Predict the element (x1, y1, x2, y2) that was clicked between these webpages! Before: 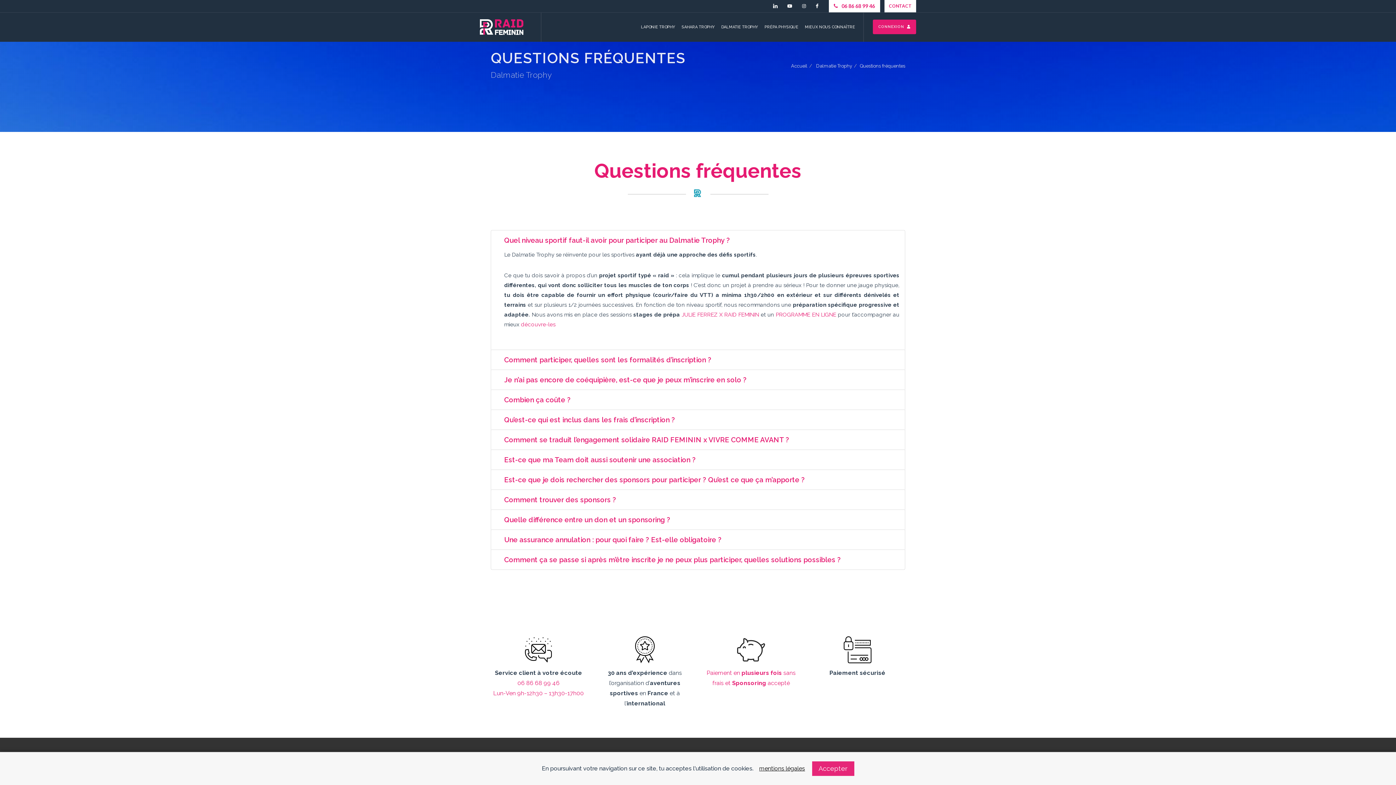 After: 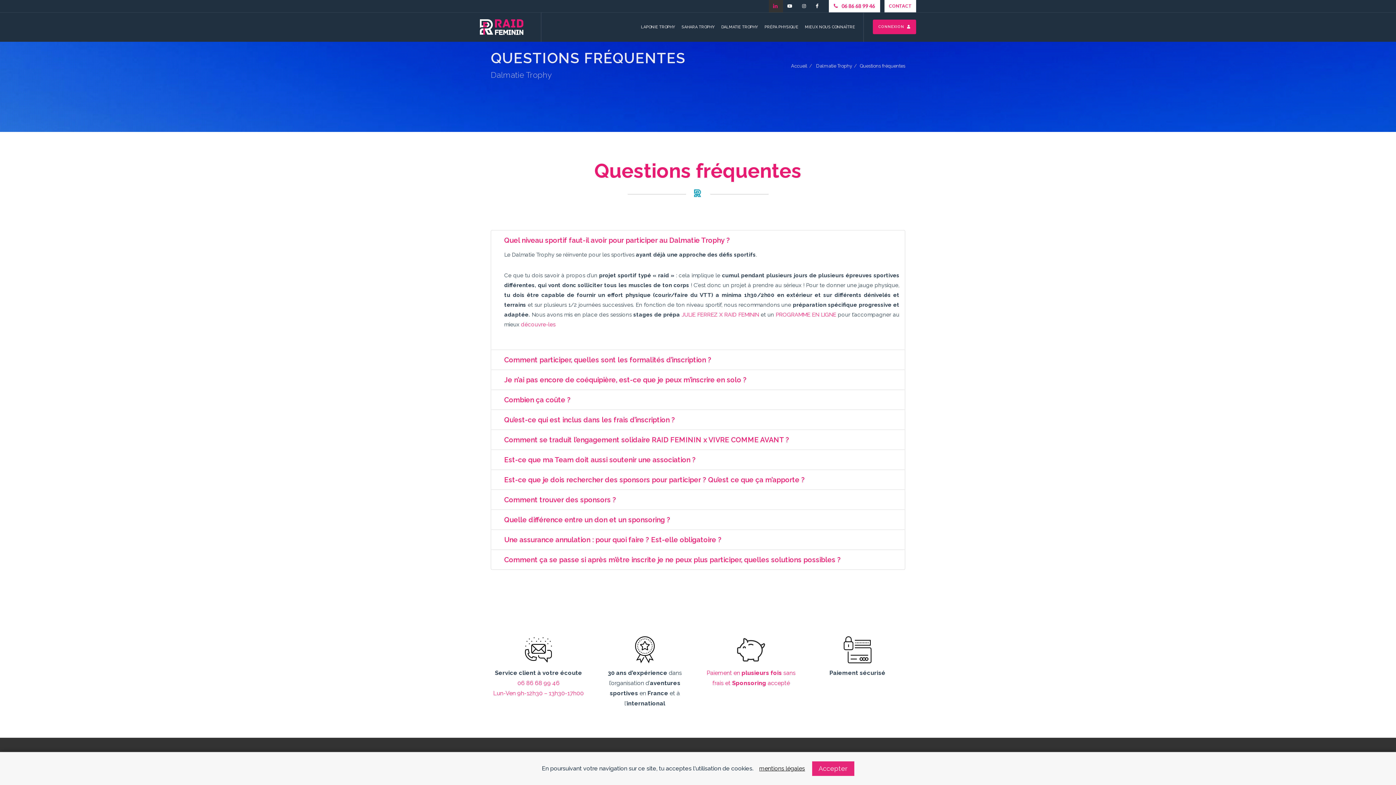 Action: bbox: (768, 0, 783, 12)